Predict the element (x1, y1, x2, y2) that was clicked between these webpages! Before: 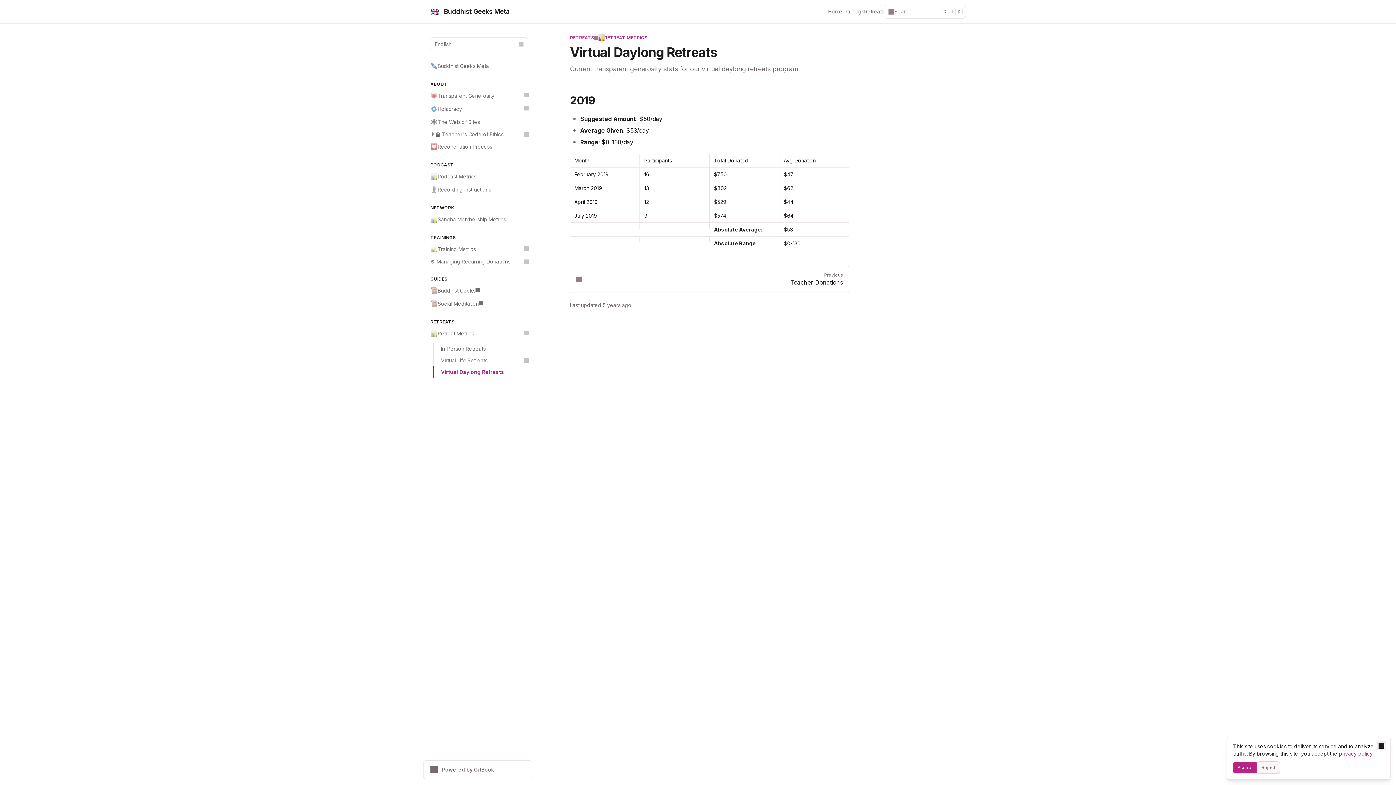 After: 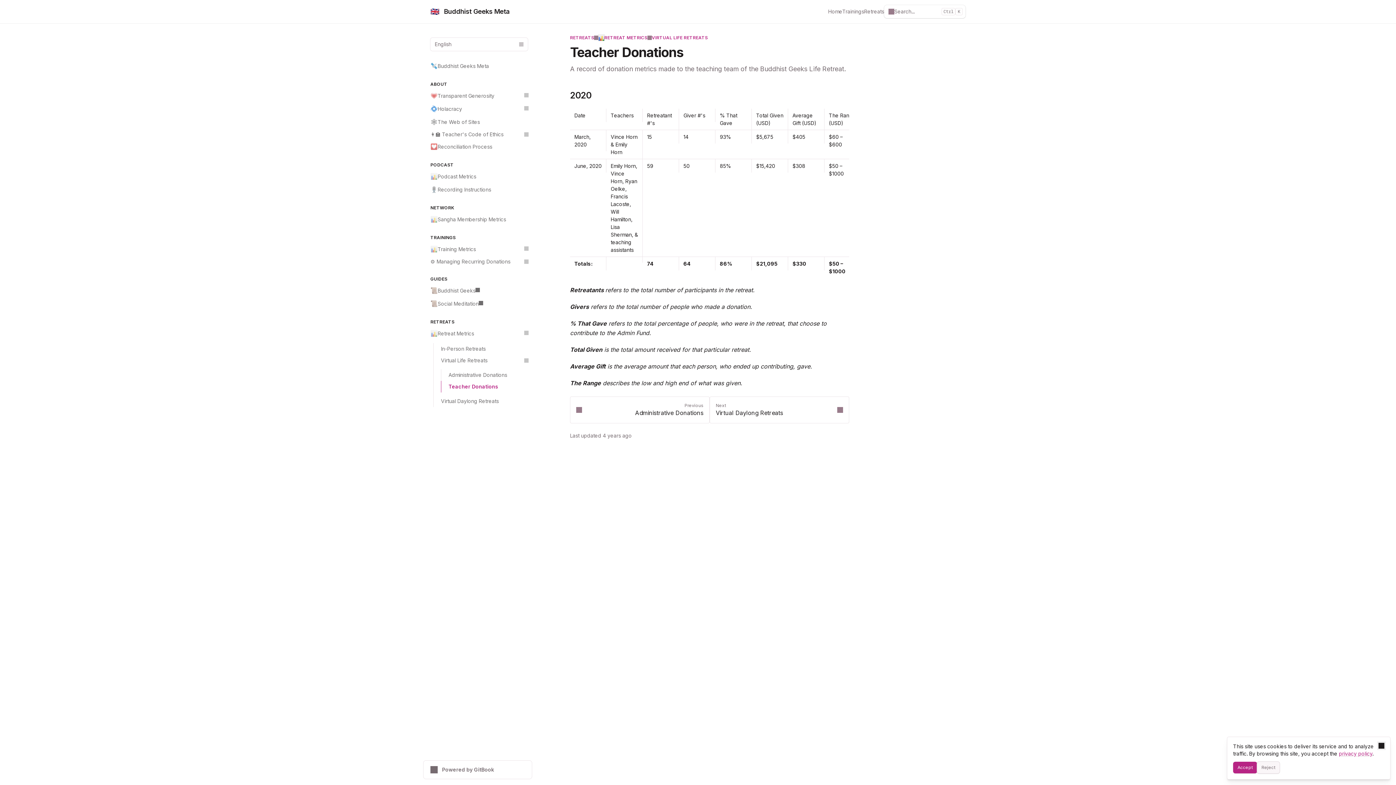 Action: bbox: (570, 266, 849, 293) label: Previous
Teacher Donations